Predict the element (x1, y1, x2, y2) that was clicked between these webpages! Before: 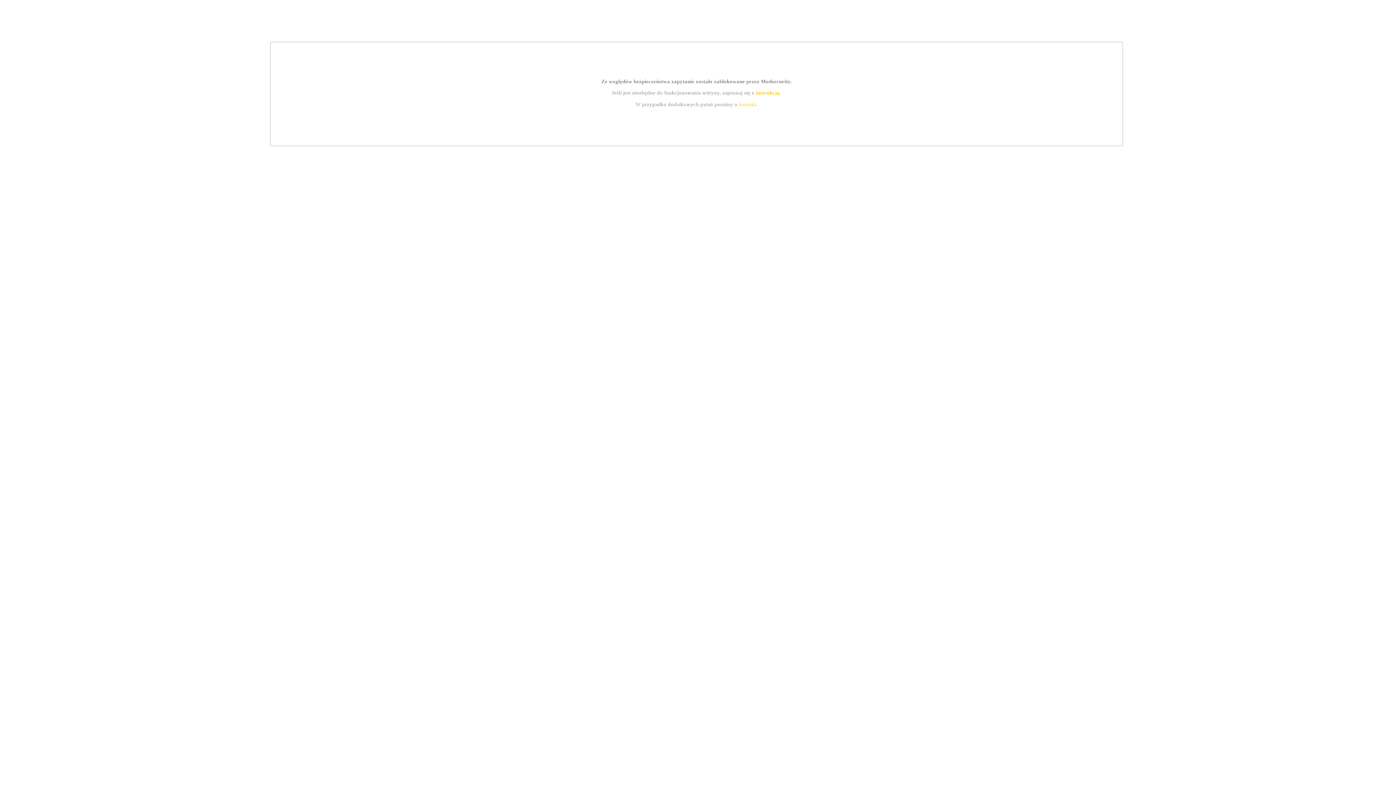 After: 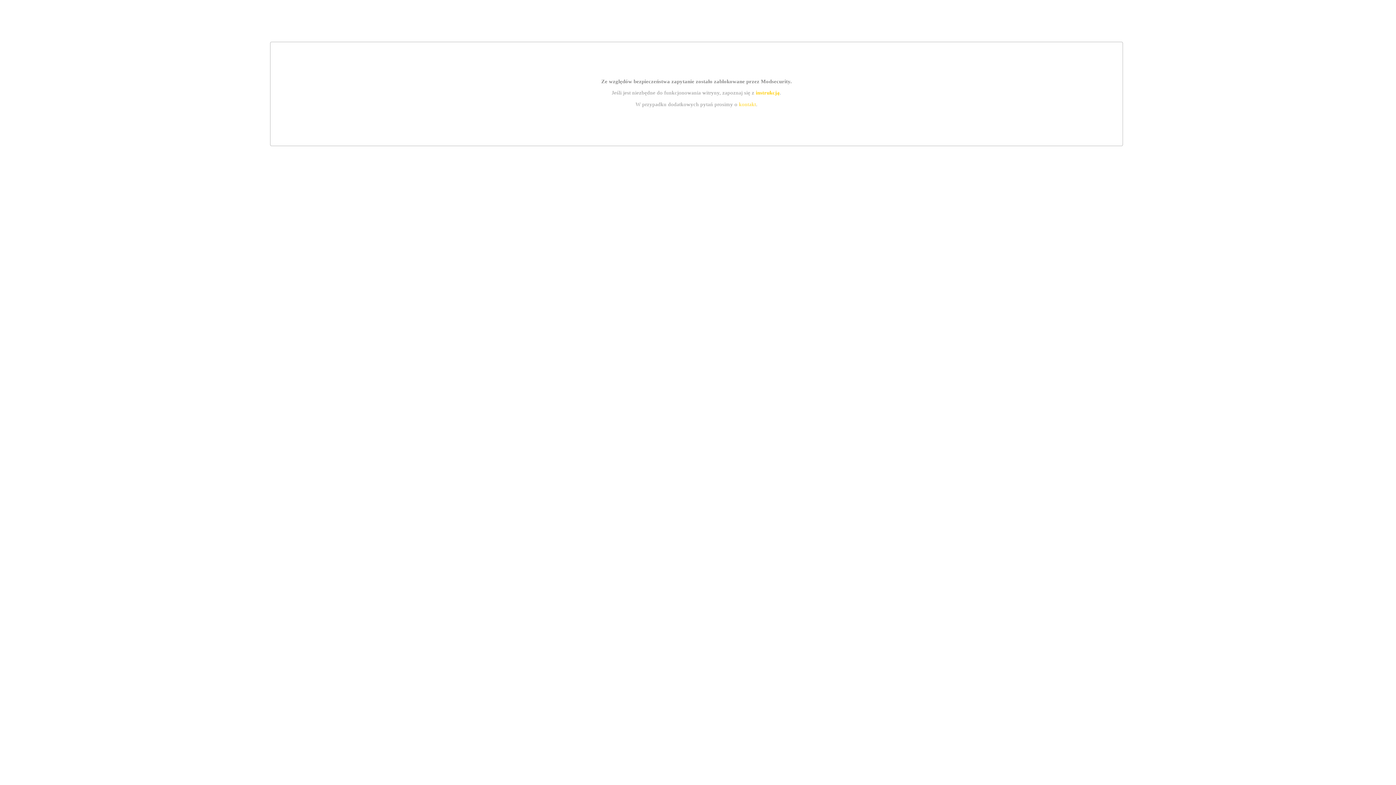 Action: bbox: (739, 101, 756, 107) label: kontakt